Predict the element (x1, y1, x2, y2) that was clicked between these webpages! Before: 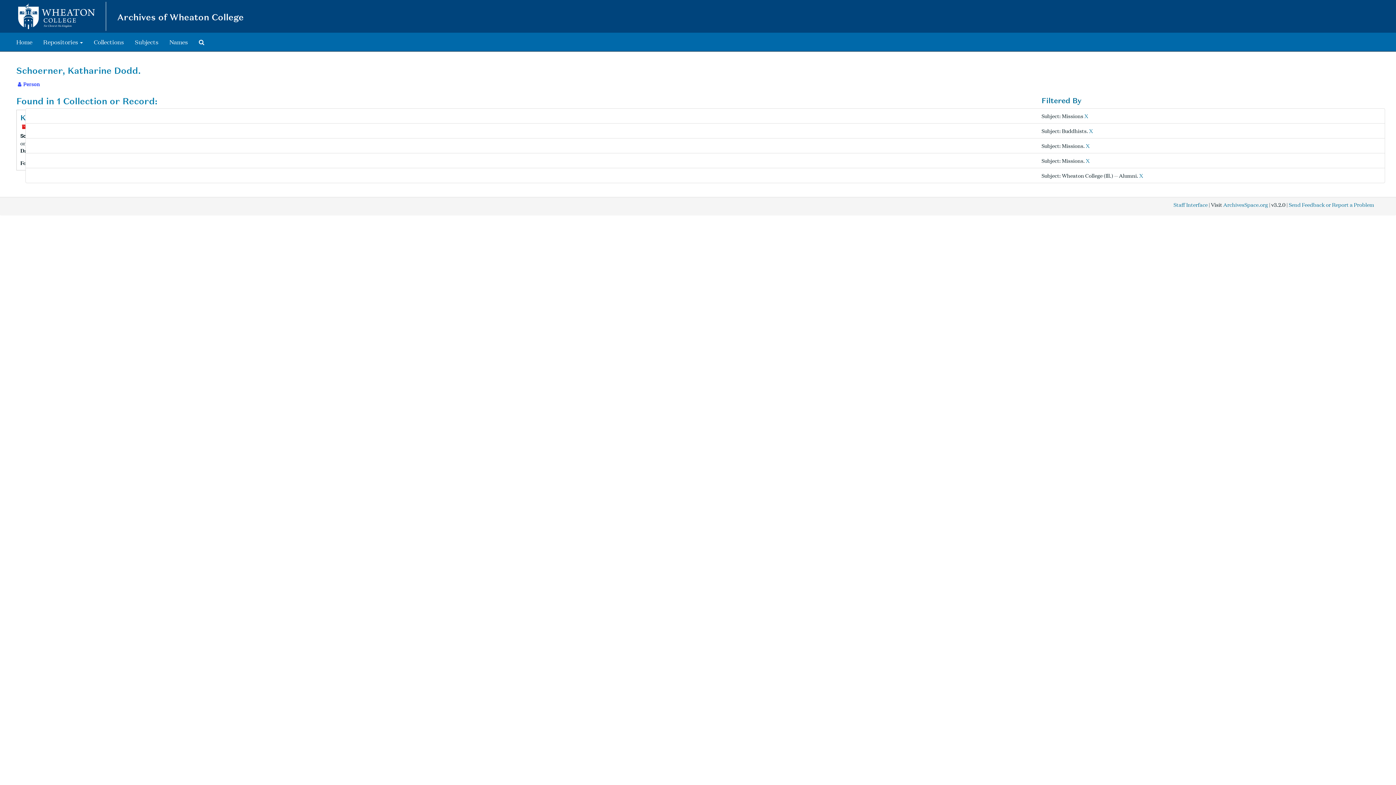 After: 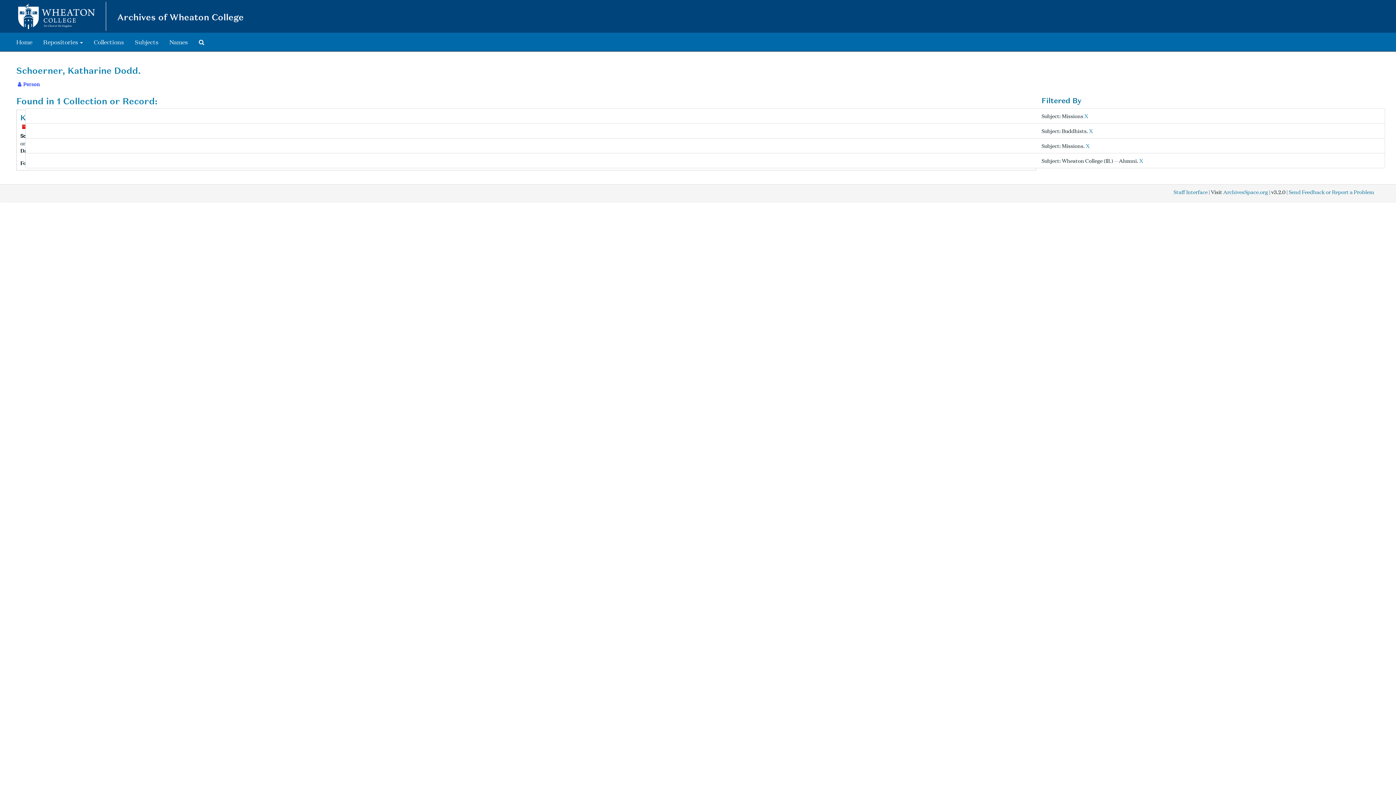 Action: label: X bbox: (1086, 141, 1089, 149)